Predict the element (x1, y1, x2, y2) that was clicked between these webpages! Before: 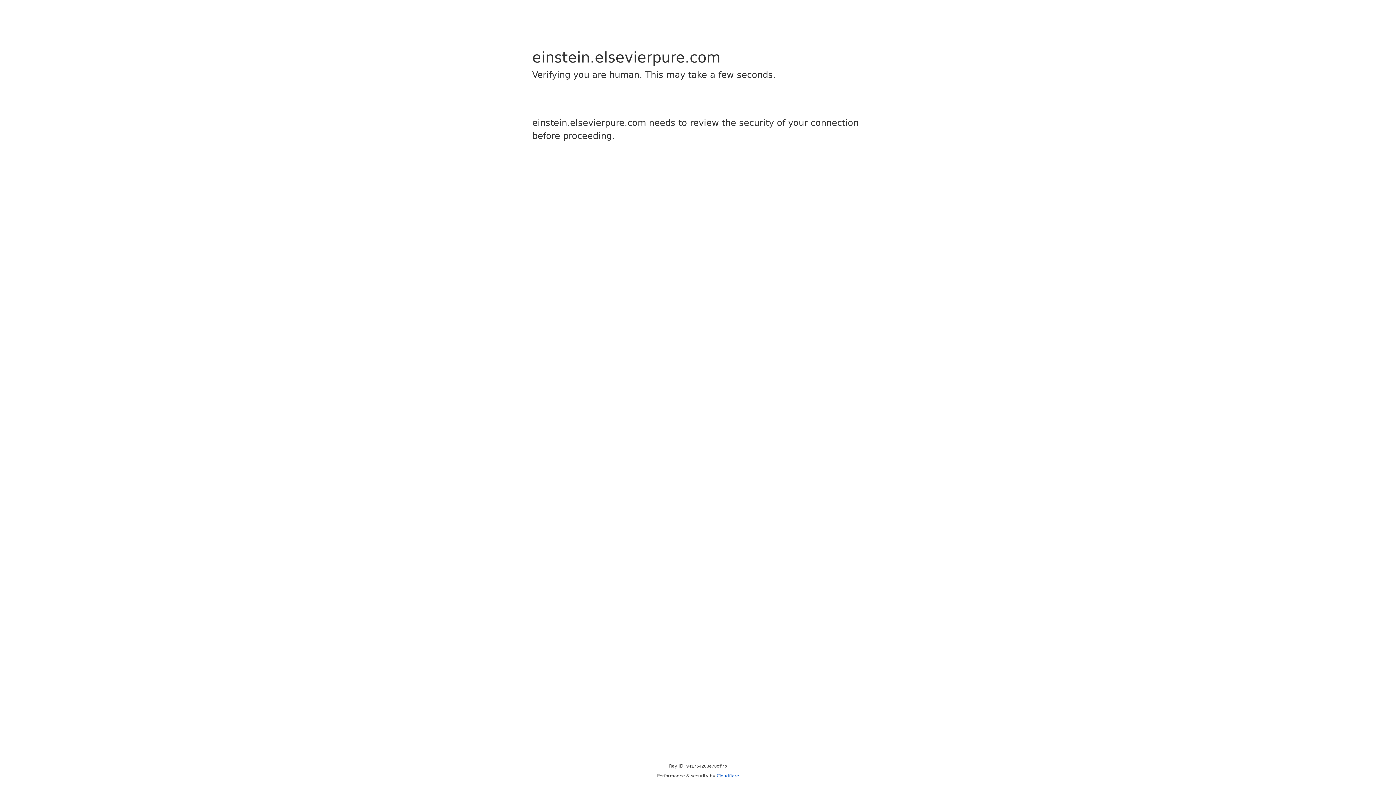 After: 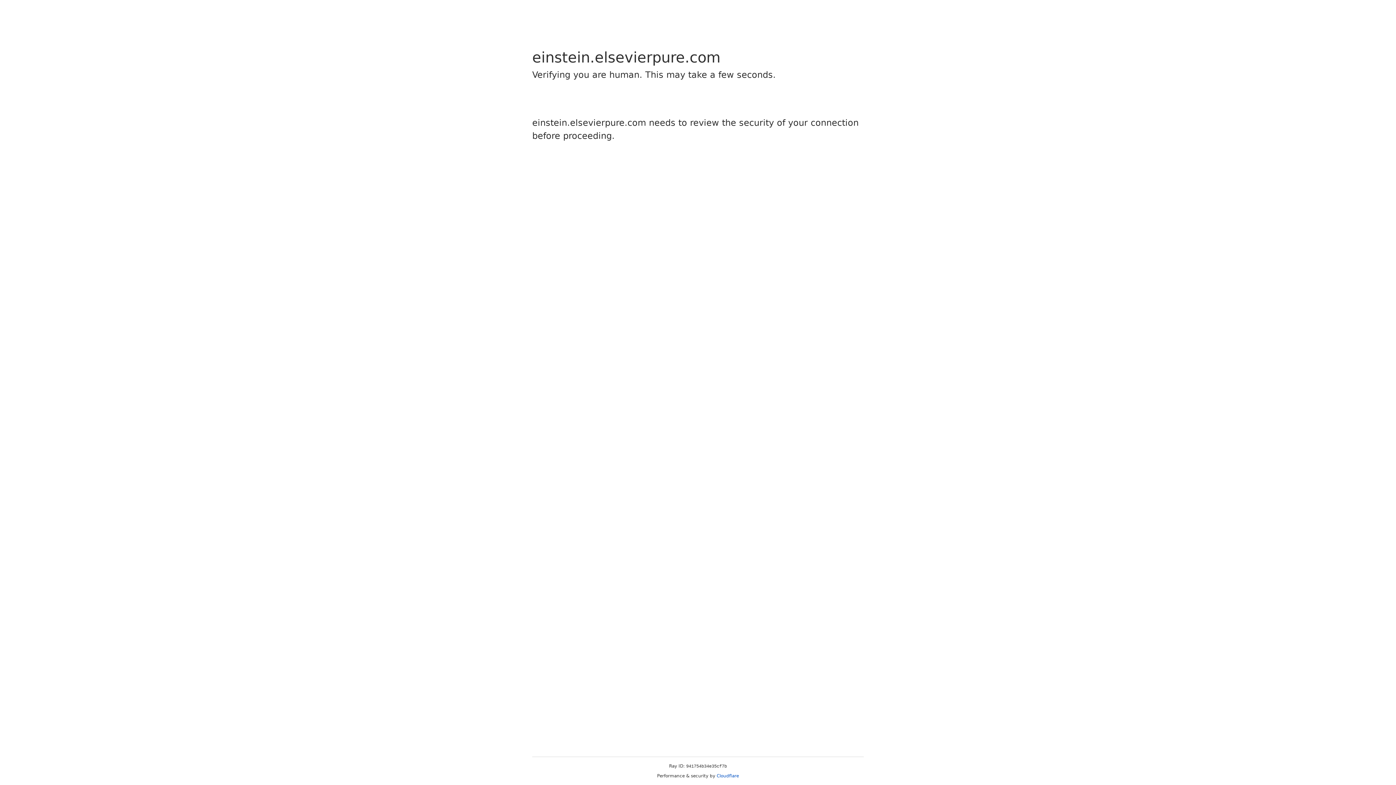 Action: bbox: (716, 773, 739, 778) label: Cloudflare